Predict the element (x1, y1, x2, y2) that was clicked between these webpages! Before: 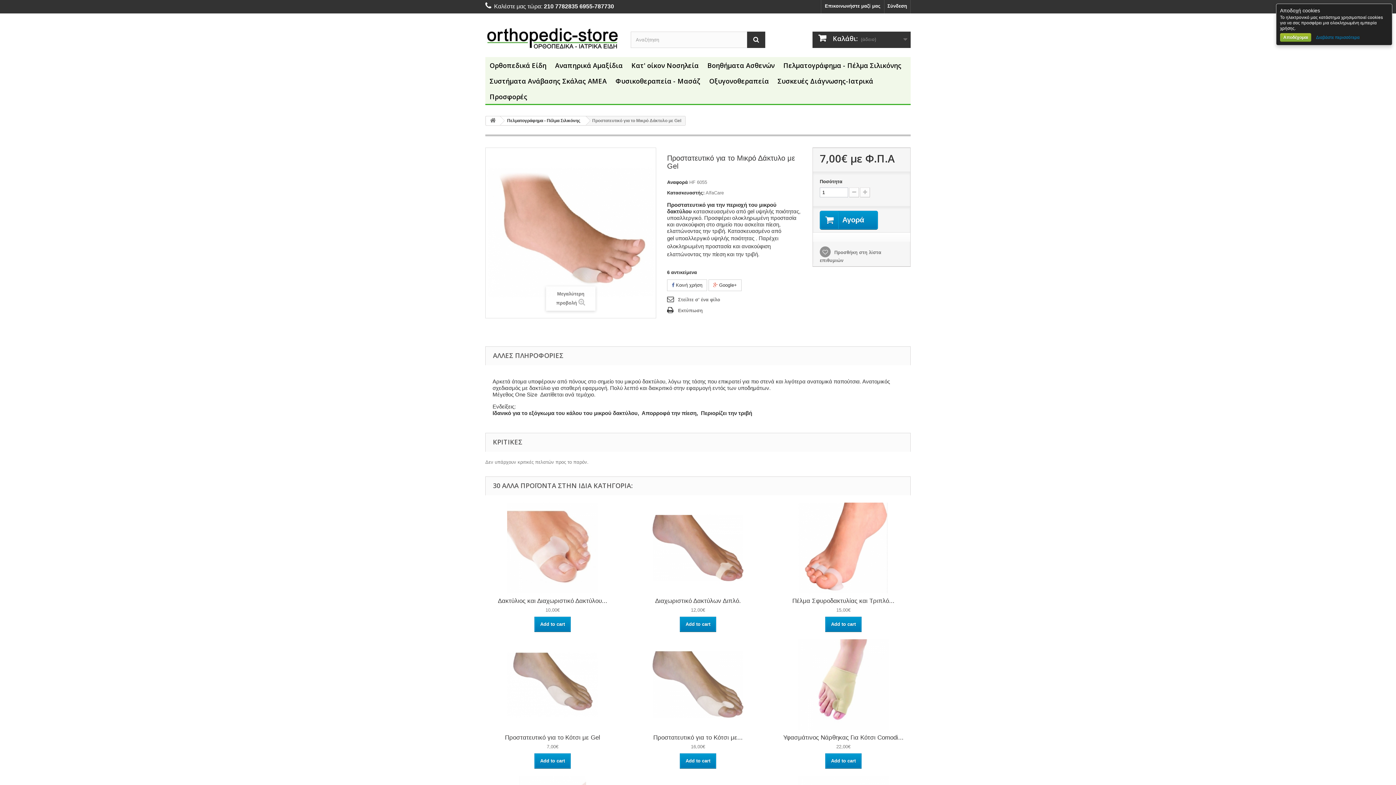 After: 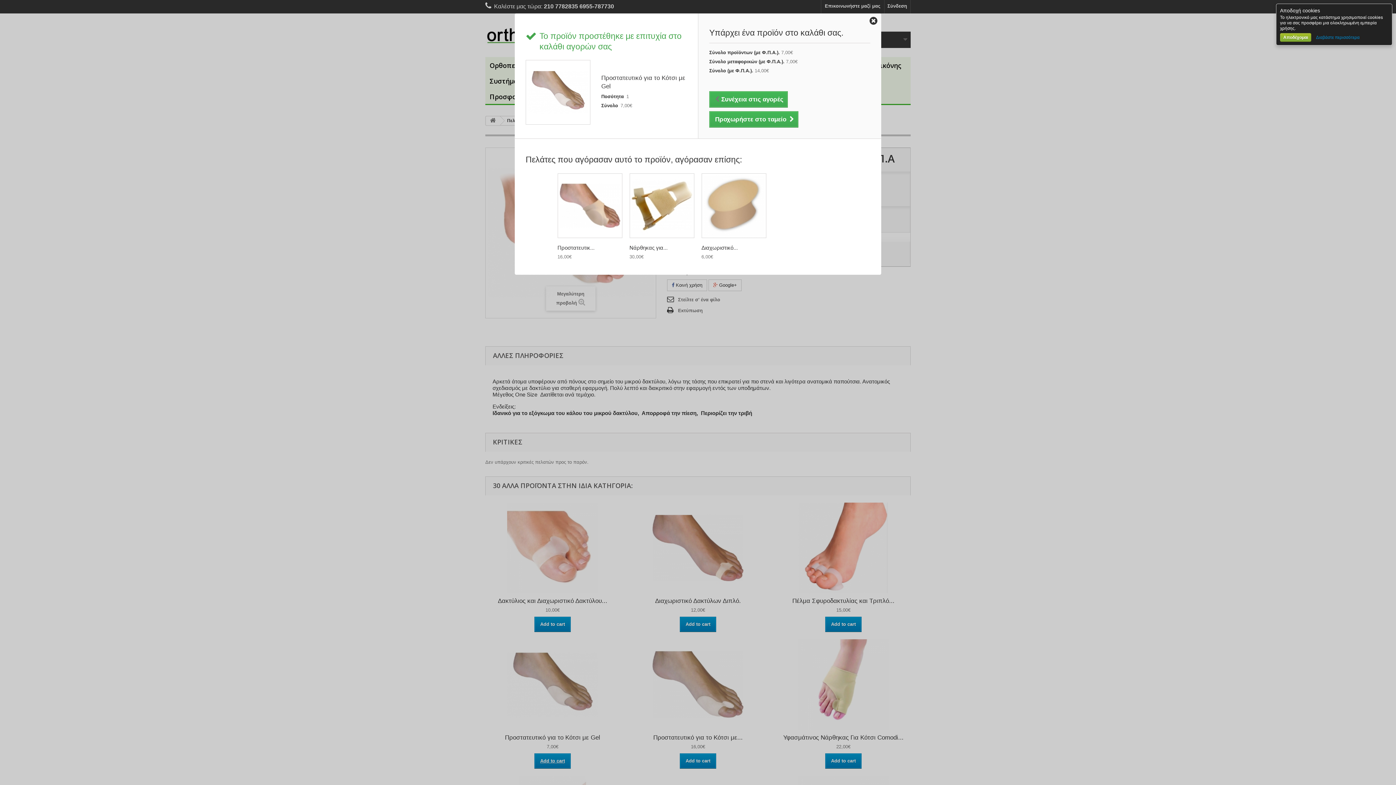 Action: label: Add to cart bbox: (534, 753, 570, 769)